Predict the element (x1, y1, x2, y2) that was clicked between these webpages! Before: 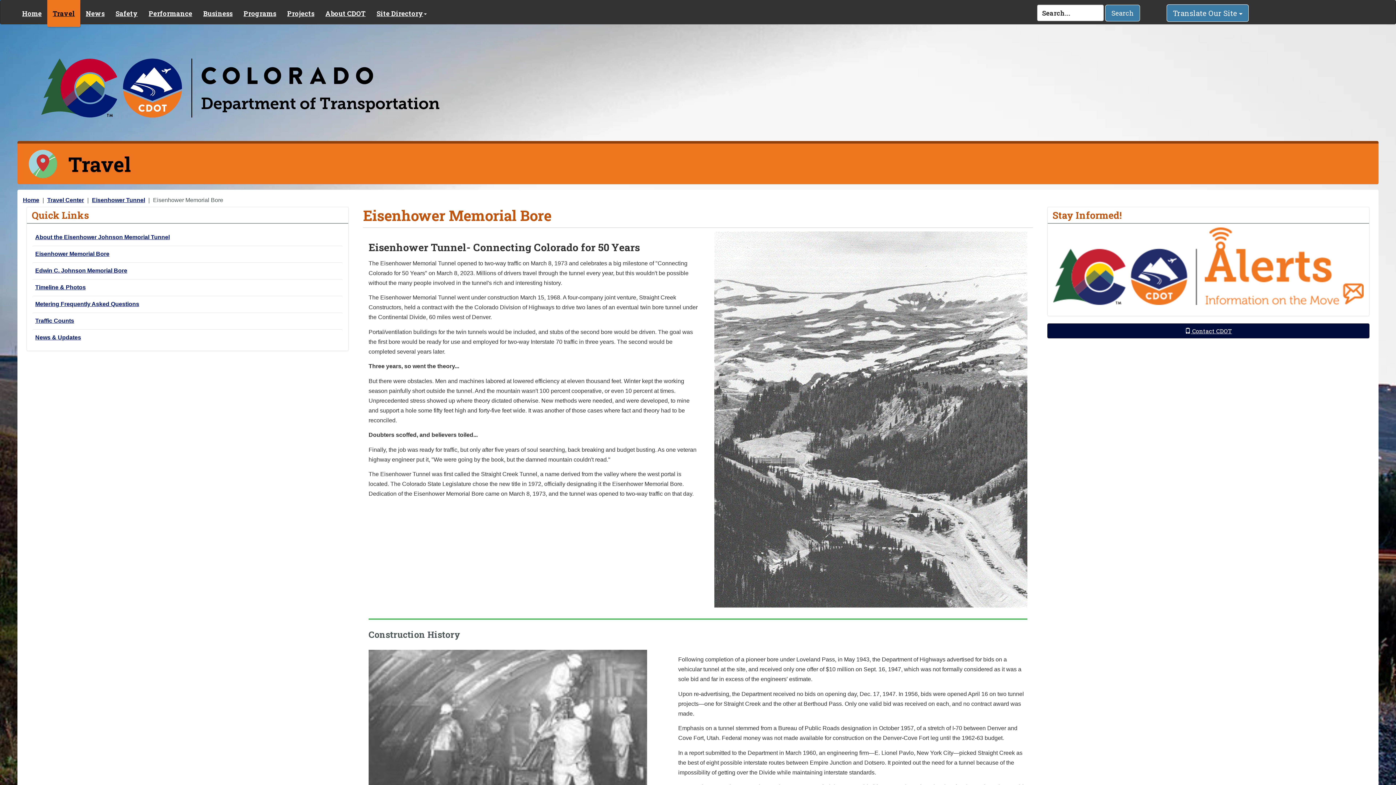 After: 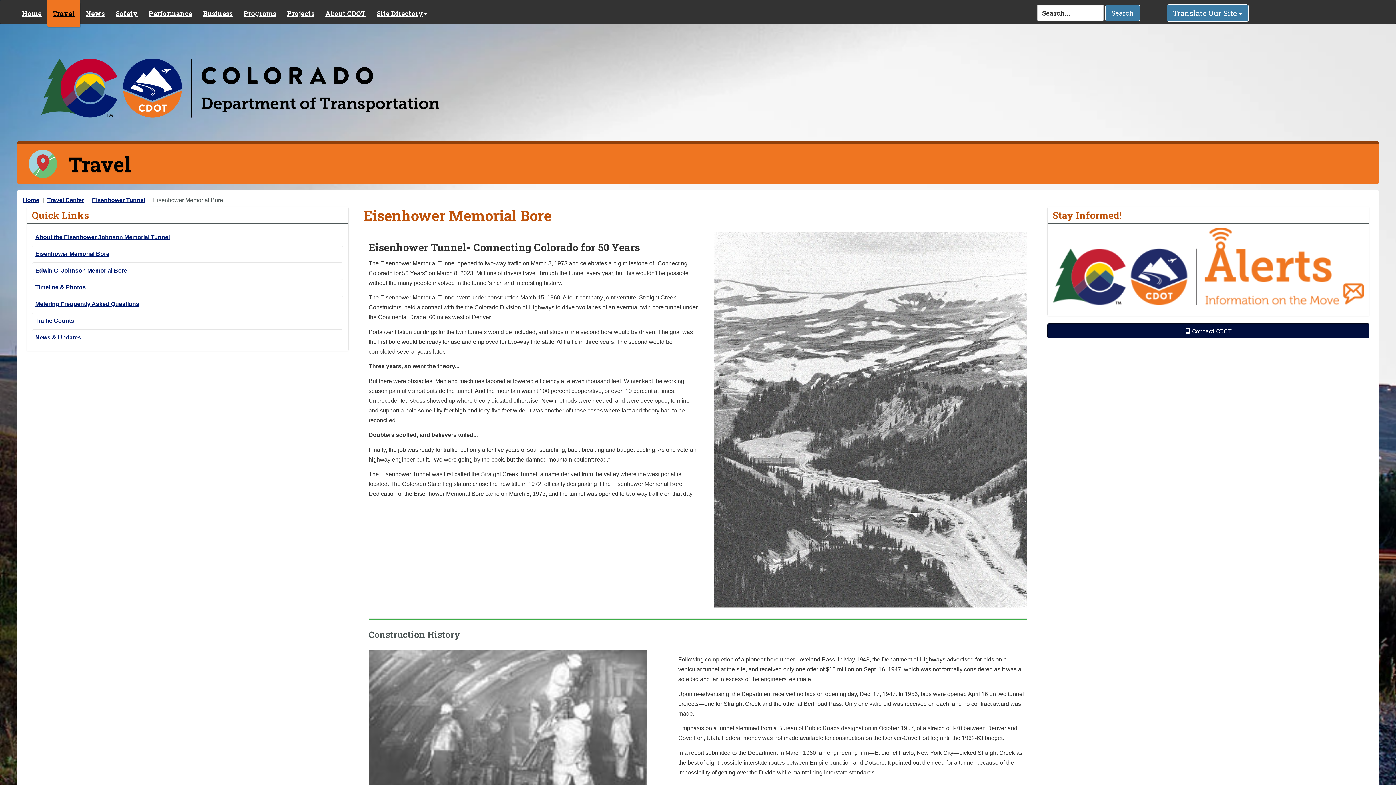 Action: bbox: (32, 245, 342, 261) label: Eisenhower Memorial Bore